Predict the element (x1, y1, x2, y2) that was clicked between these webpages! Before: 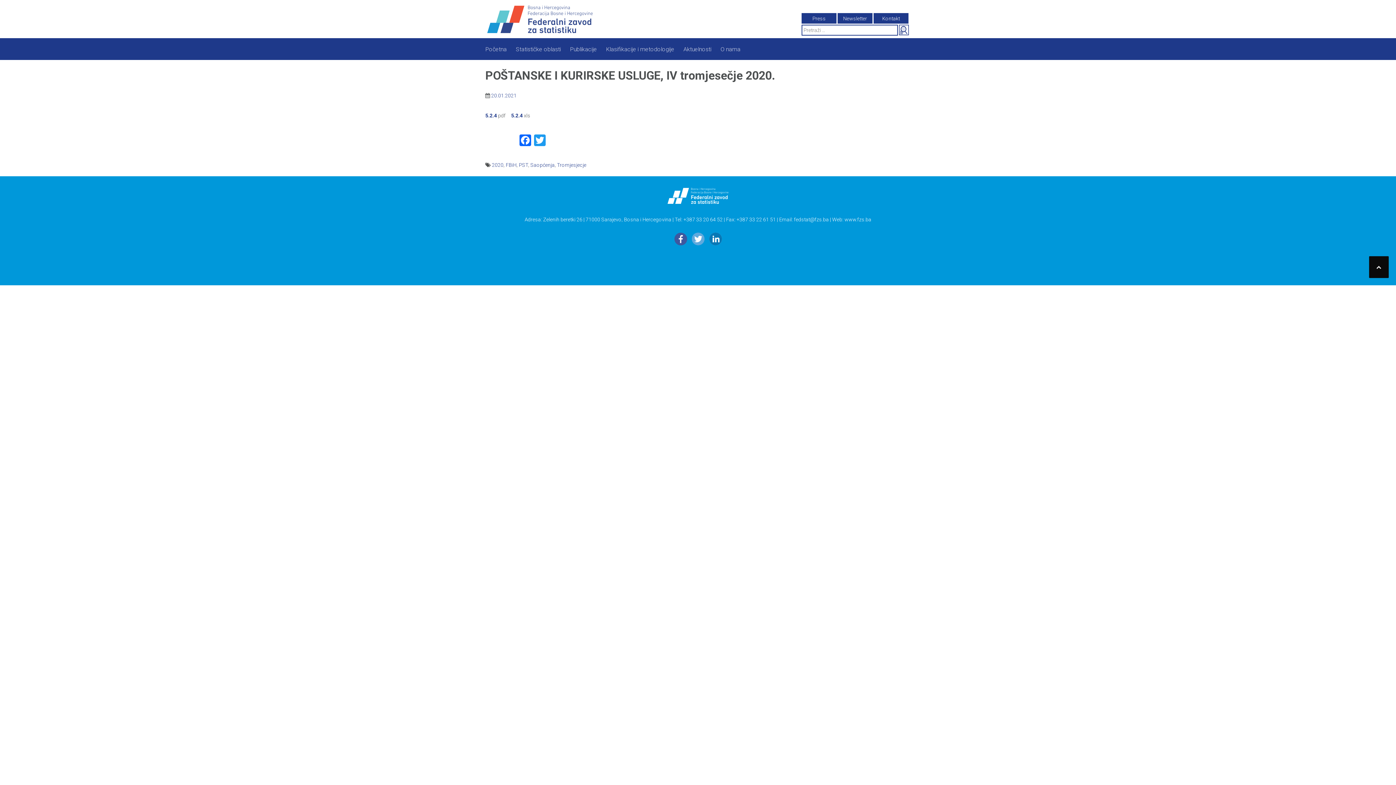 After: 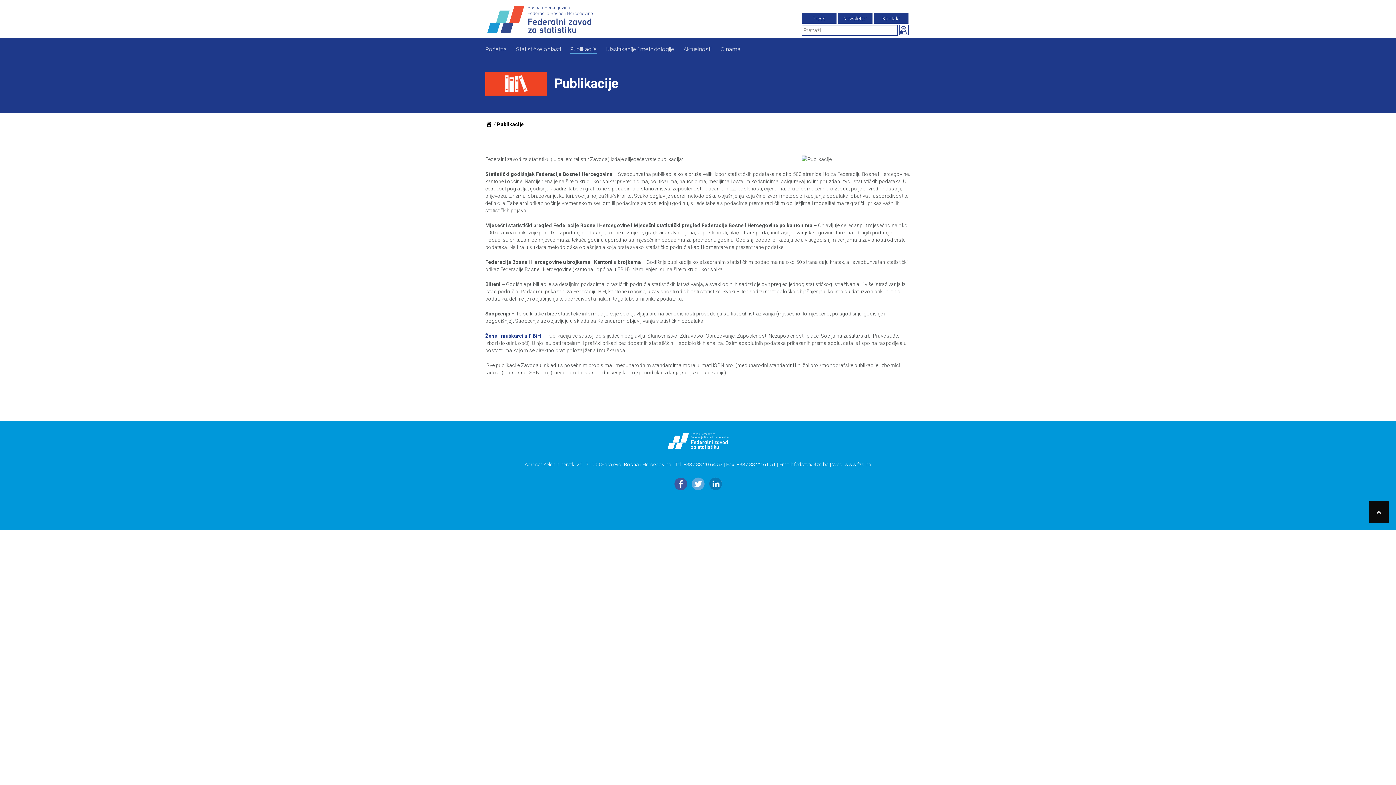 Action: label: Publikacije bbox: (570, 45, 597, 53)